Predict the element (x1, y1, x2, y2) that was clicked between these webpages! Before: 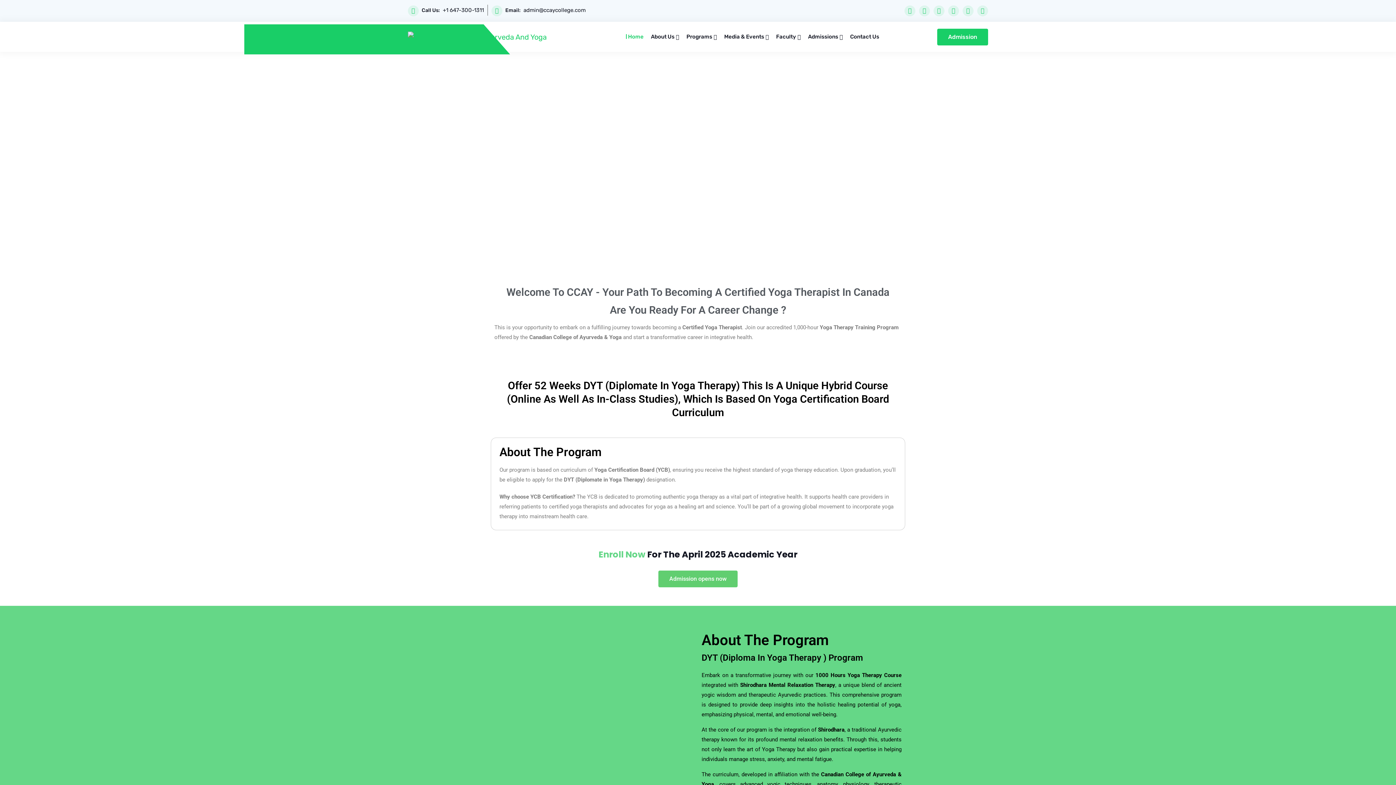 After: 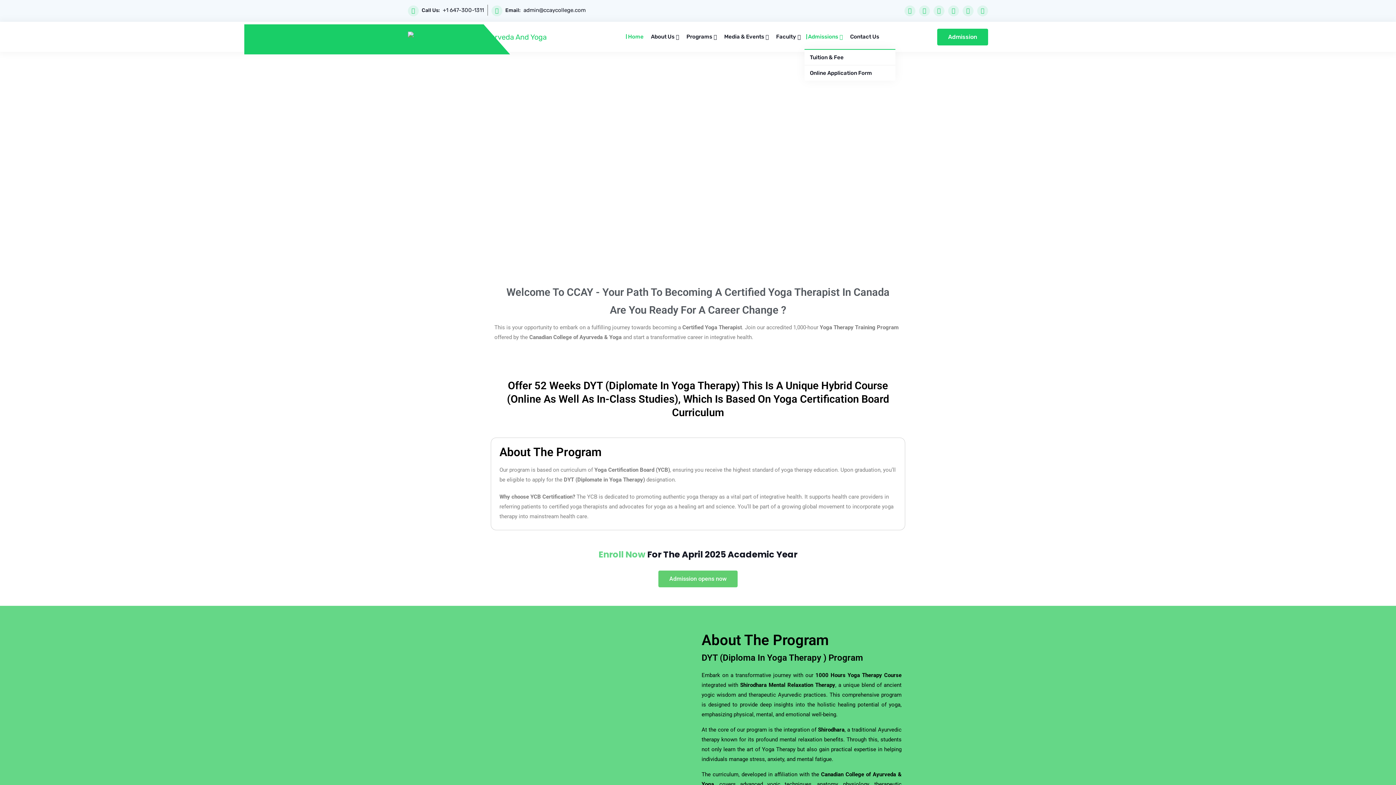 Action: bbox: (808, 32, 843, 41) label: Admissions